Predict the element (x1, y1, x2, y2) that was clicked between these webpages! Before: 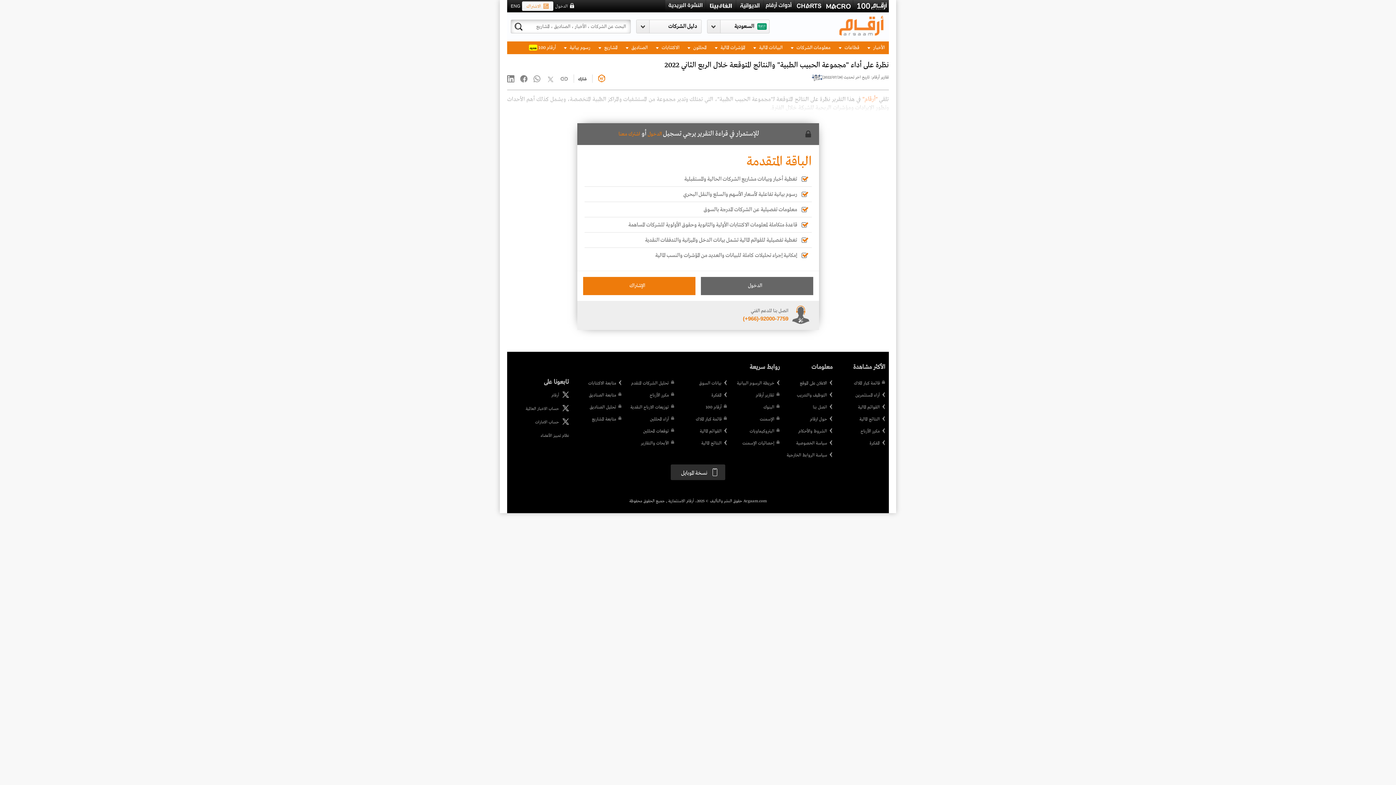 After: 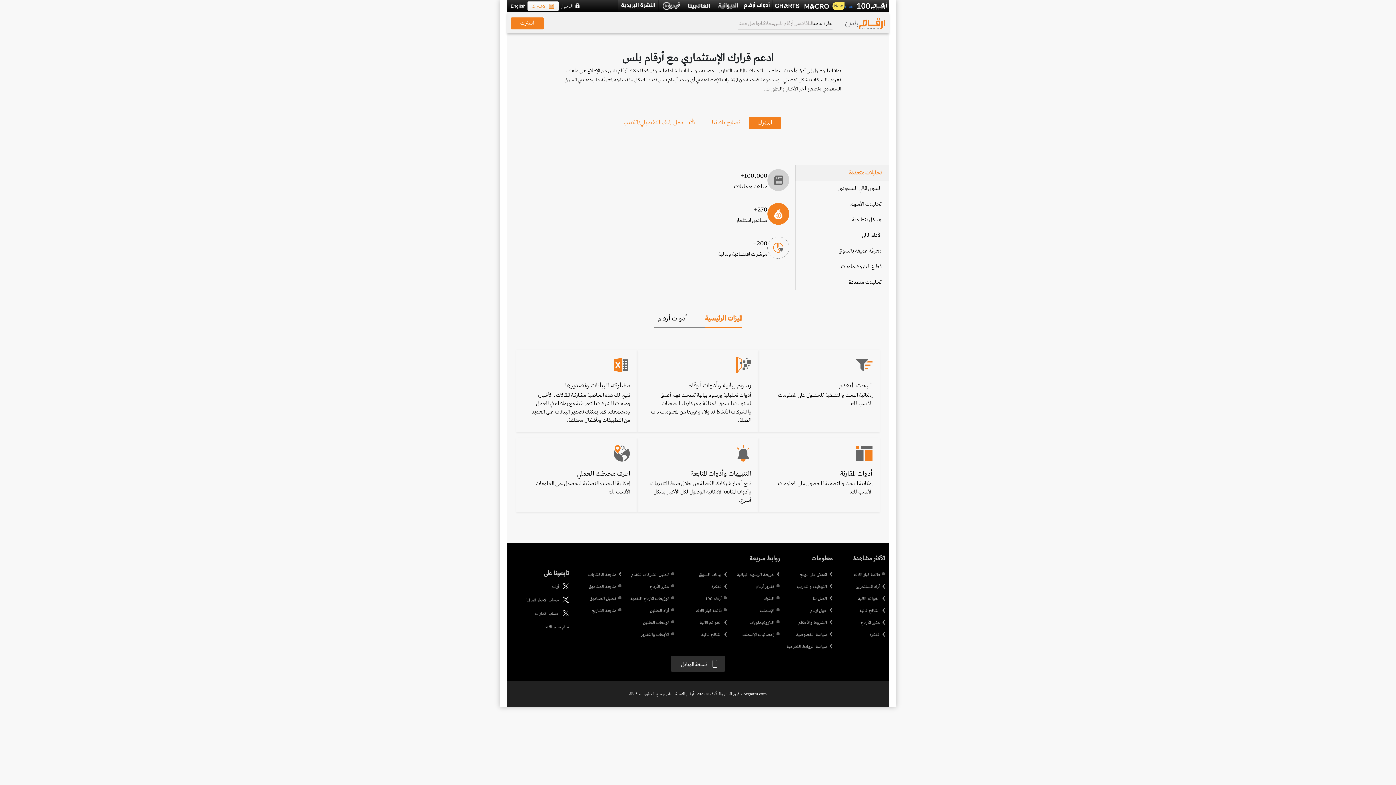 Action: bbox: (522, 1, 553, 10) label: الاشتراك